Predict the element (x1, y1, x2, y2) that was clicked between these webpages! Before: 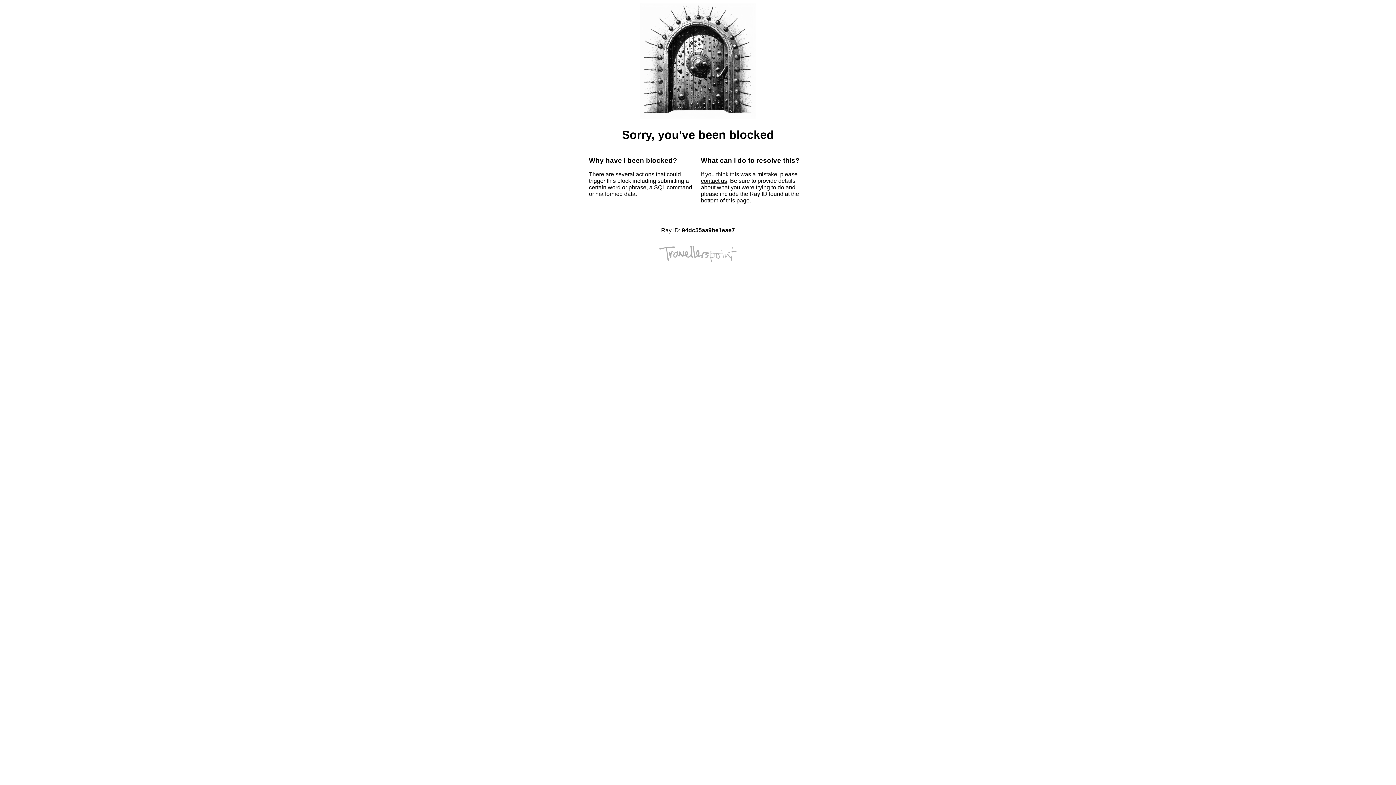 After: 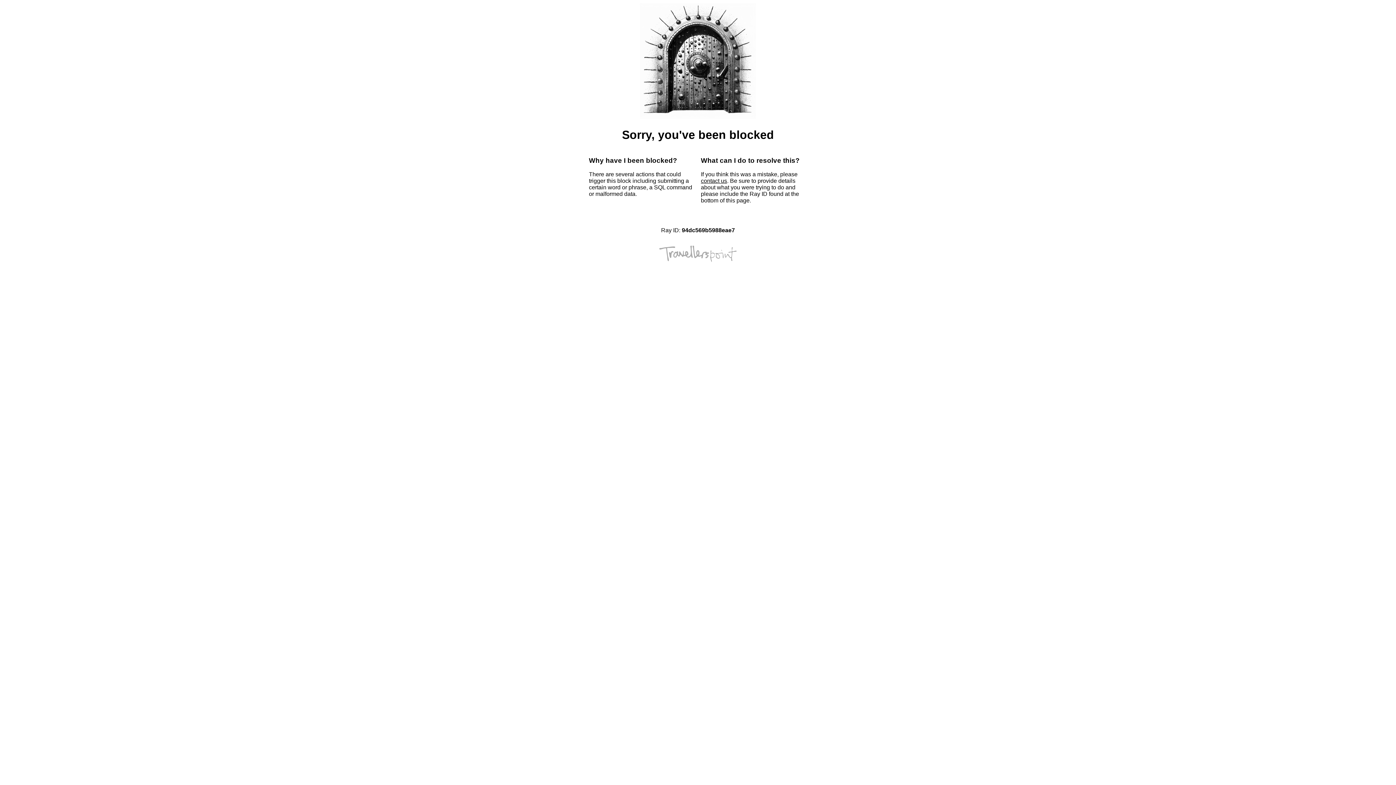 Action: label: contact us bbox: (701, 177, 727, 184)